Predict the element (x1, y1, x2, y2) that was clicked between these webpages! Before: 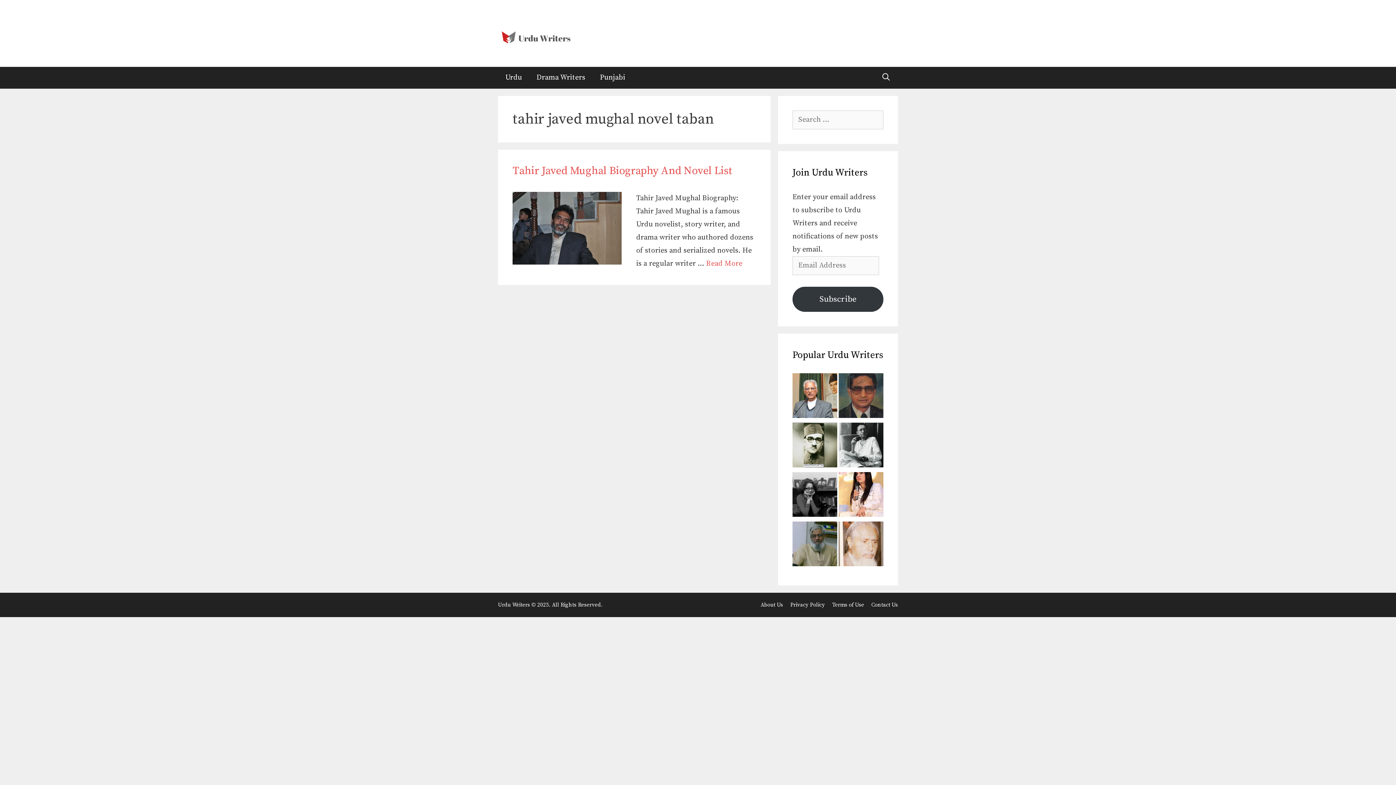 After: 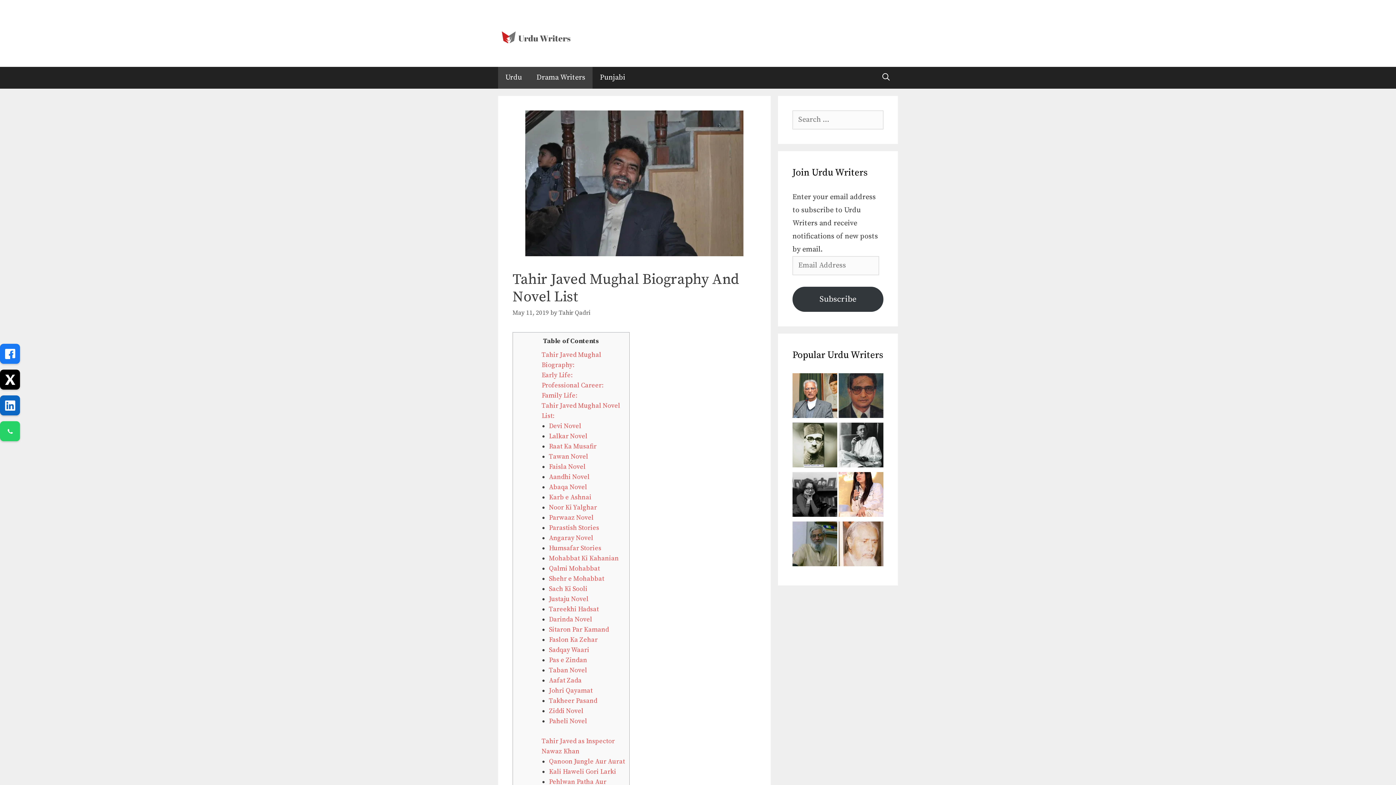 Action: bbox: (512, 163, 732, 177) label: Tahir Javed Mughal Biography And Novel List